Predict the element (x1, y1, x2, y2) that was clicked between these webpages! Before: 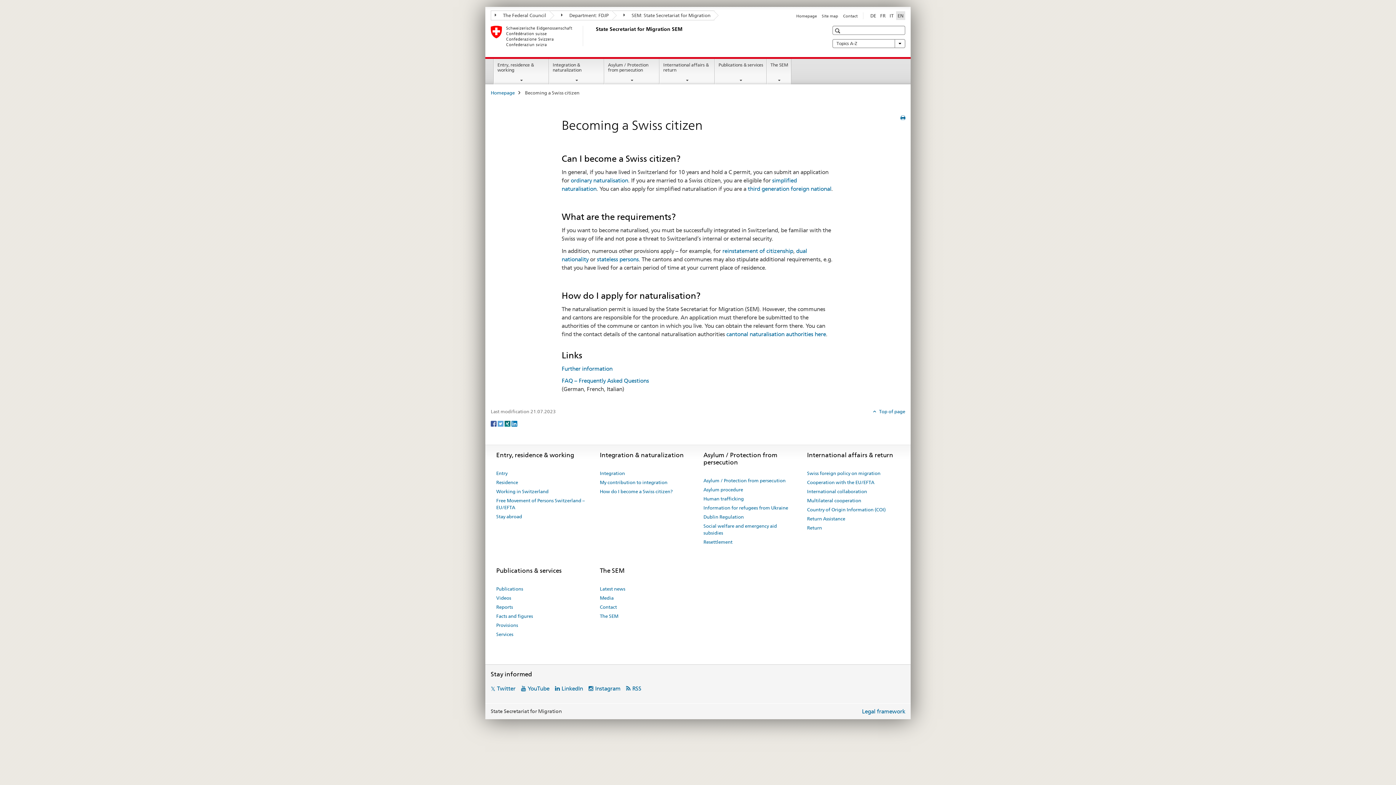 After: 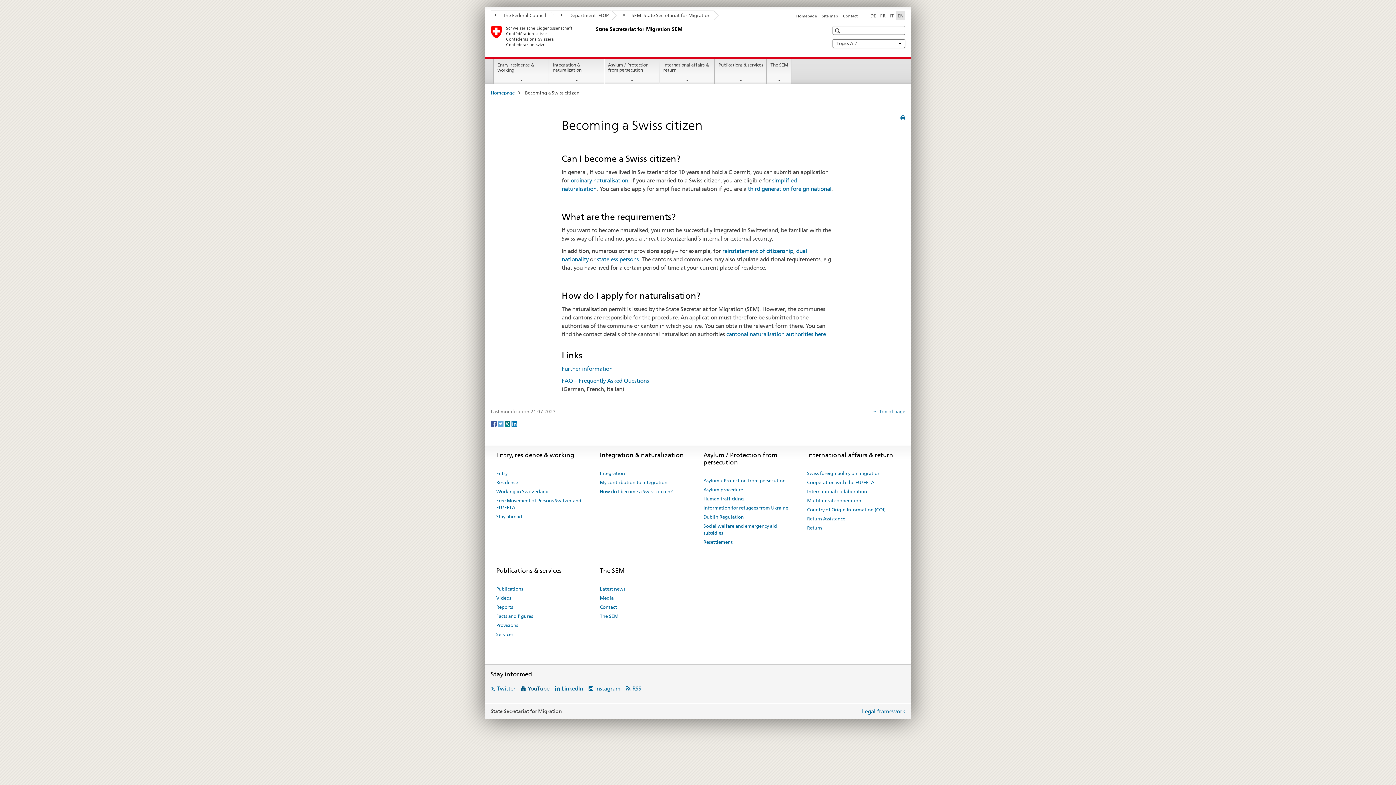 Action: label: YouTube bbox: (521, 685, 549, 692)